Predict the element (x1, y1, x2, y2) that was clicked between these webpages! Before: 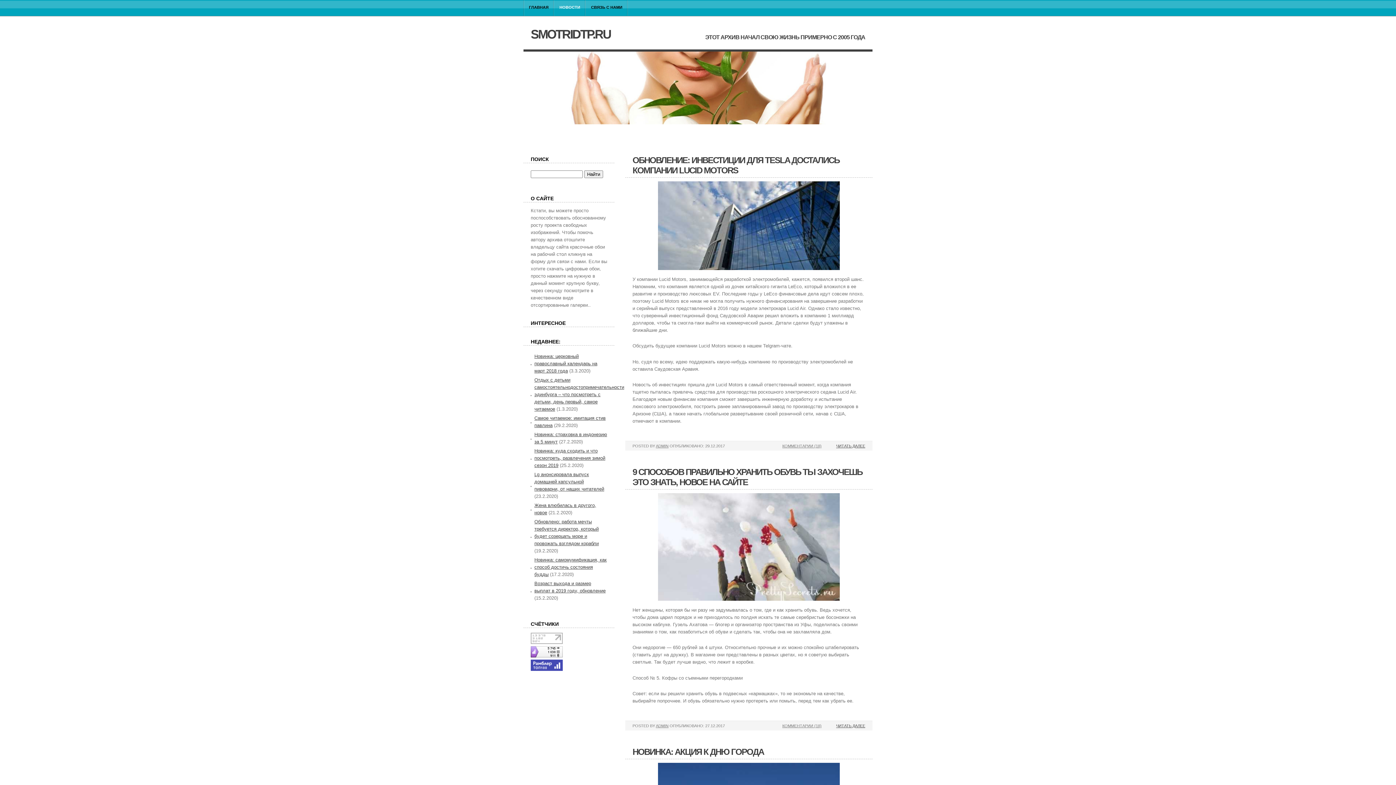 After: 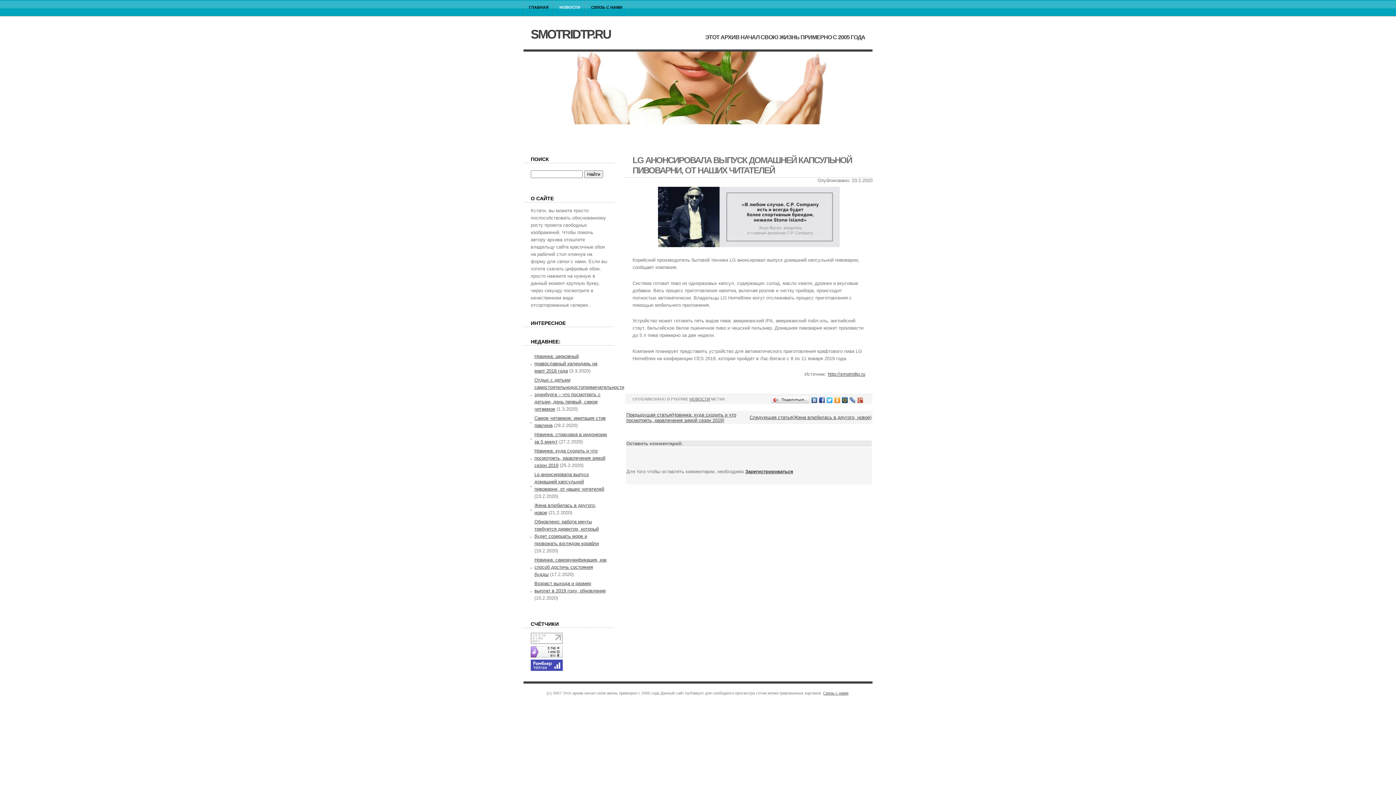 Action: bbox: (534, 471, 604, 491) label: Lg анонсировала выпуск домашней капсульной пивоварни, от наших читателей